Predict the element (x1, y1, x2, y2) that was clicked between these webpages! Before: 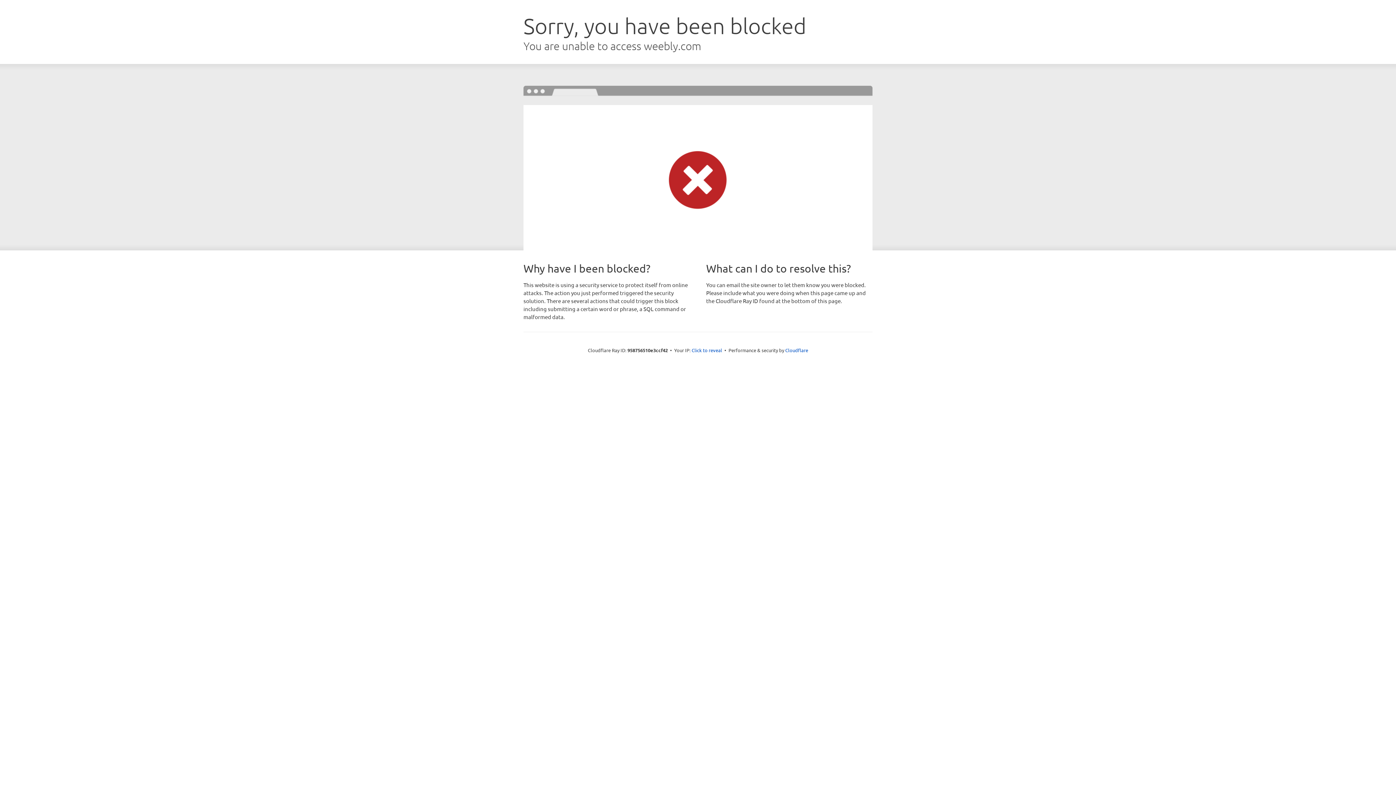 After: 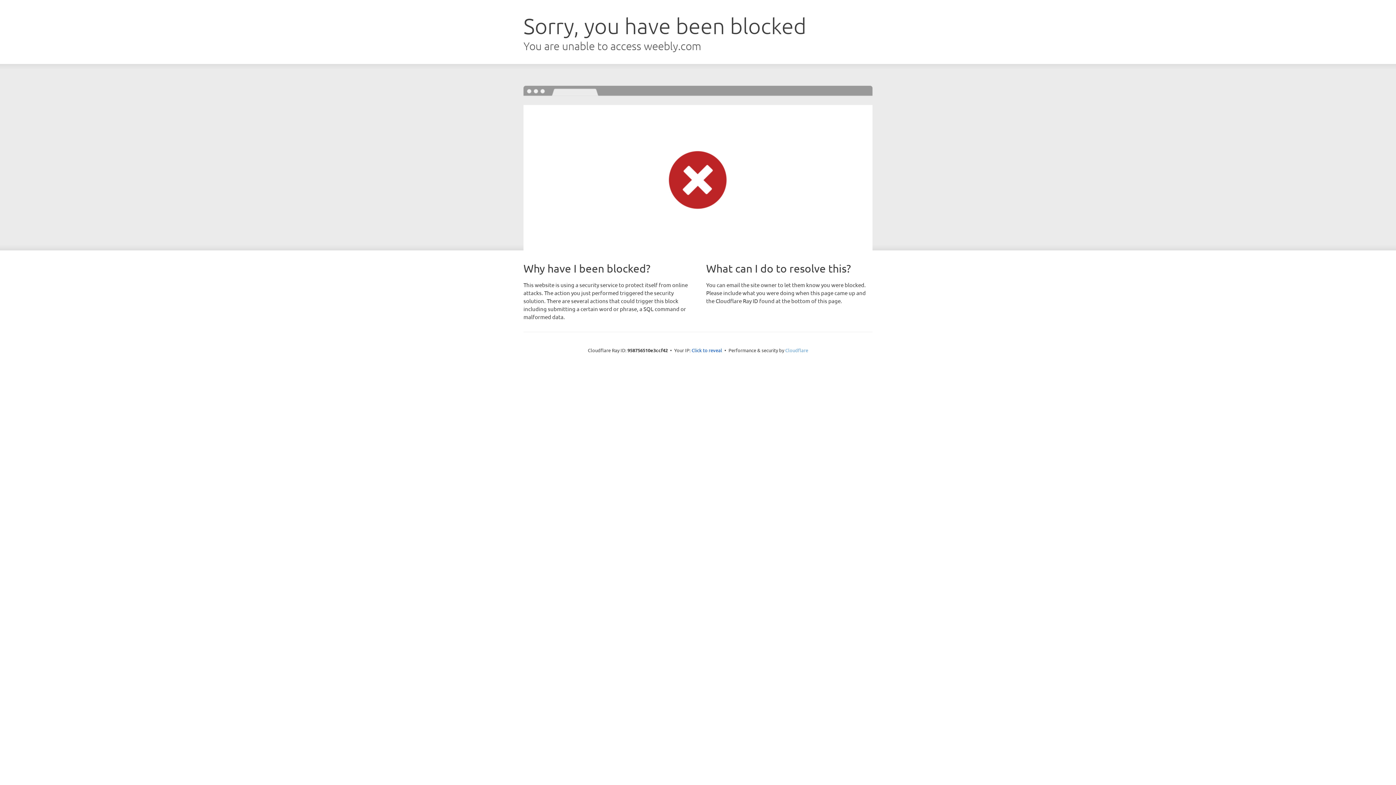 Action: label: Cloudflare bbox: (785, 347, 808, 353)